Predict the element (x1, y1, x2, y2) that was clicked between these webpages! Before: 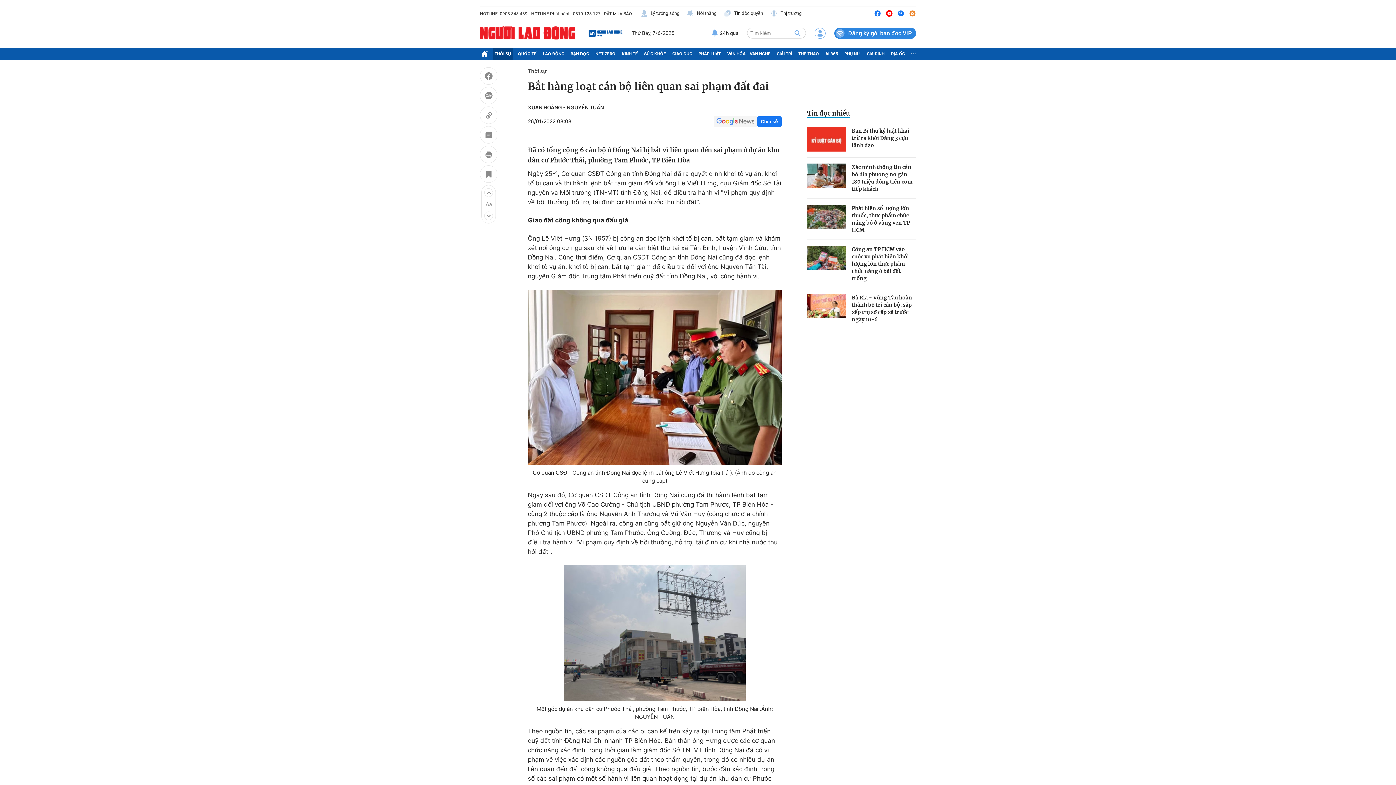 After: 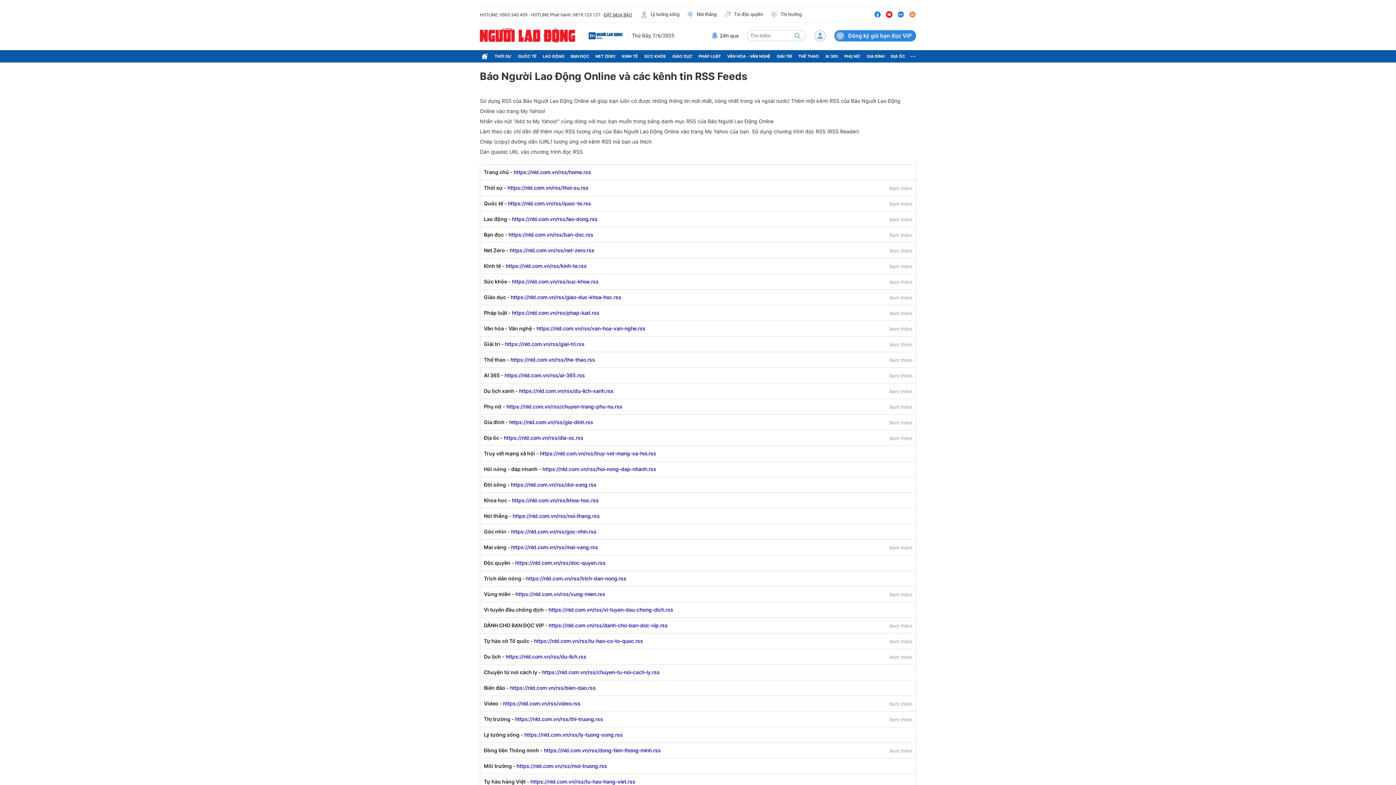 Action: bbox: (909, 9, 916, 16)